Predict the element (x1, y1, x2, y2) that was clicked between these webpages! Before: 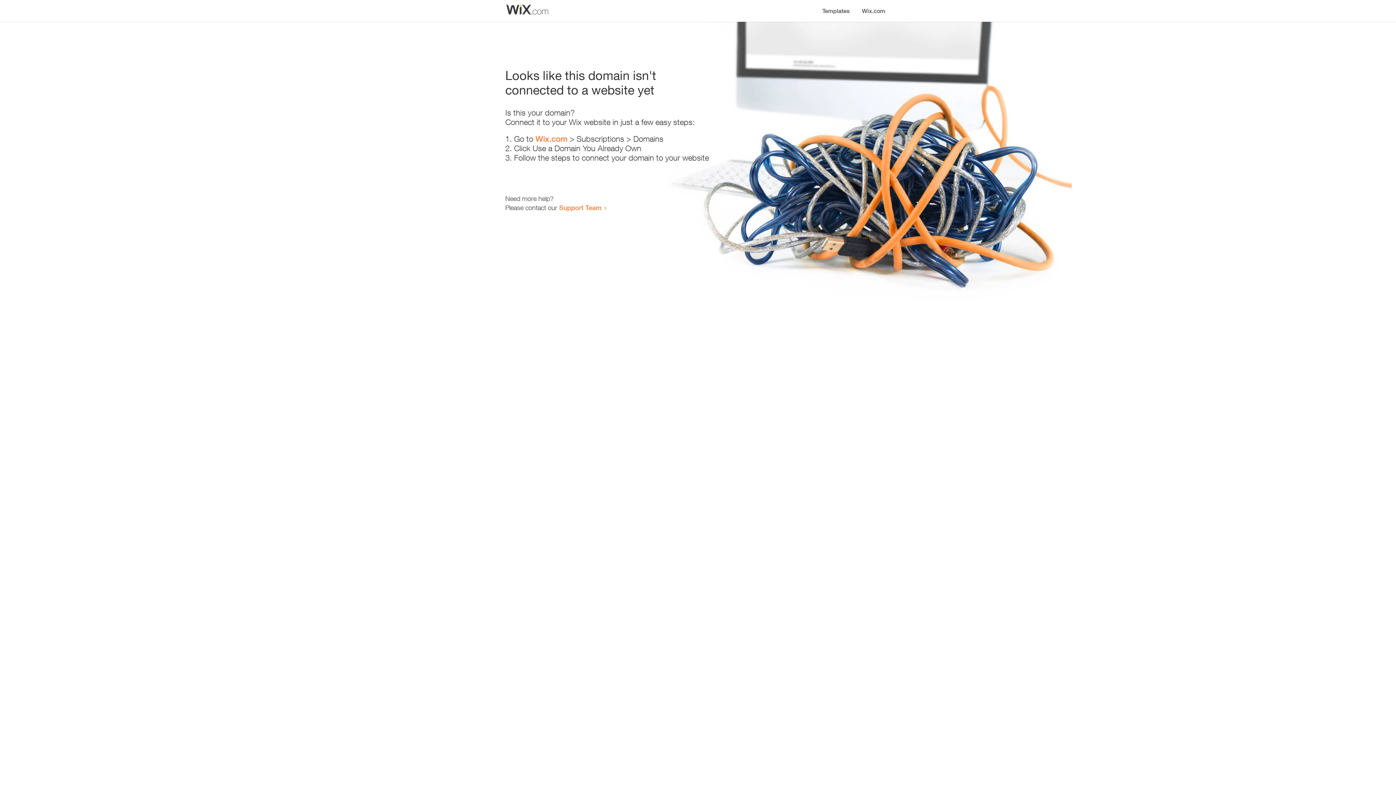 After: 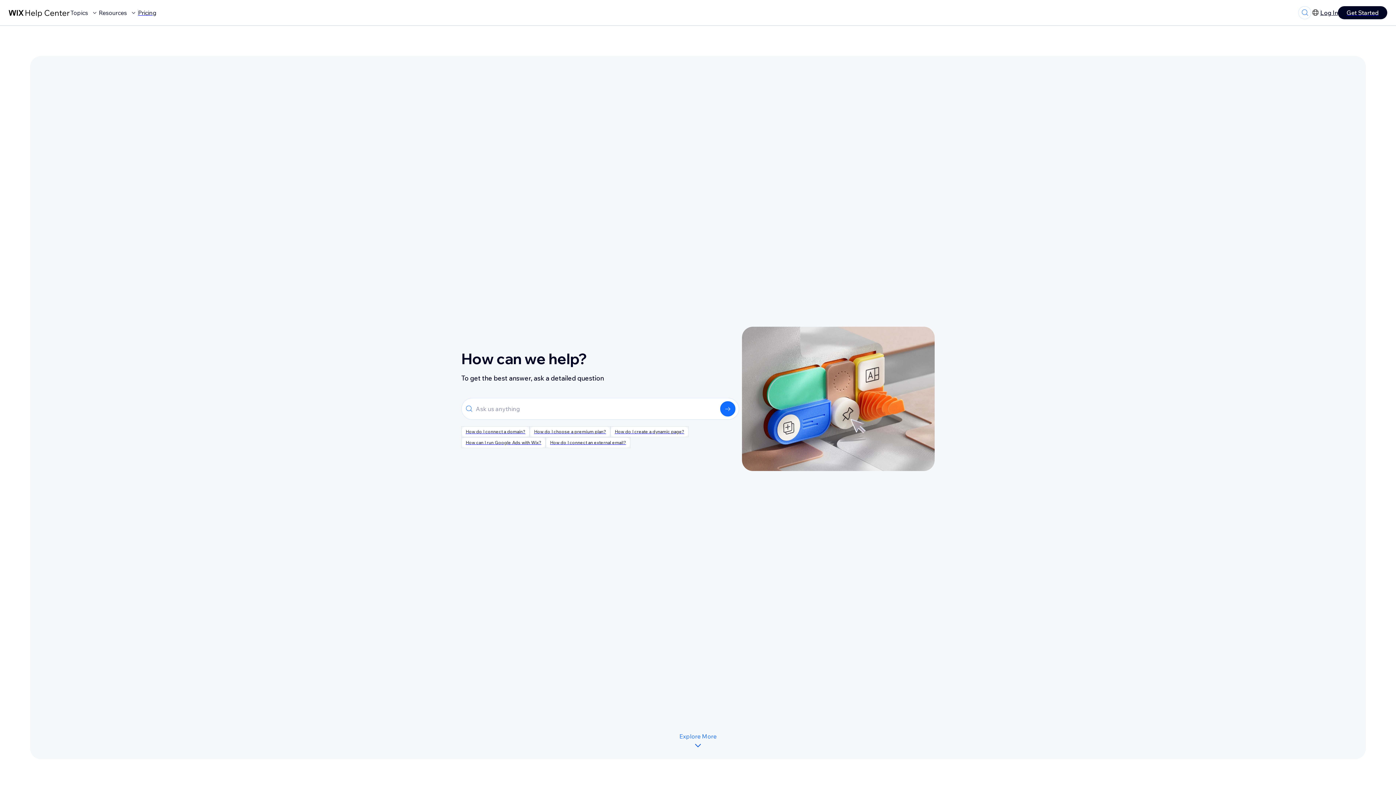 Action: label: Support Team bbox: (559, 203, 601, 211)